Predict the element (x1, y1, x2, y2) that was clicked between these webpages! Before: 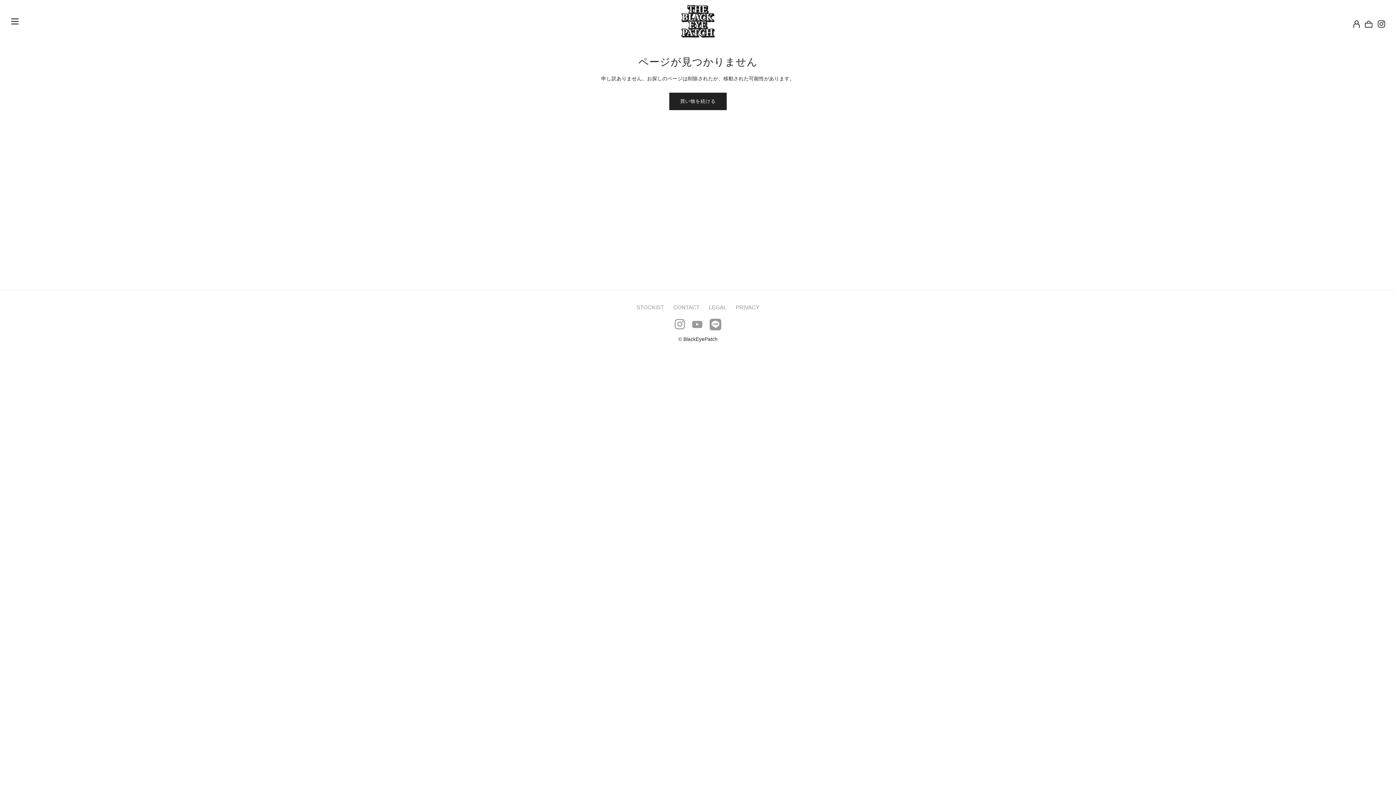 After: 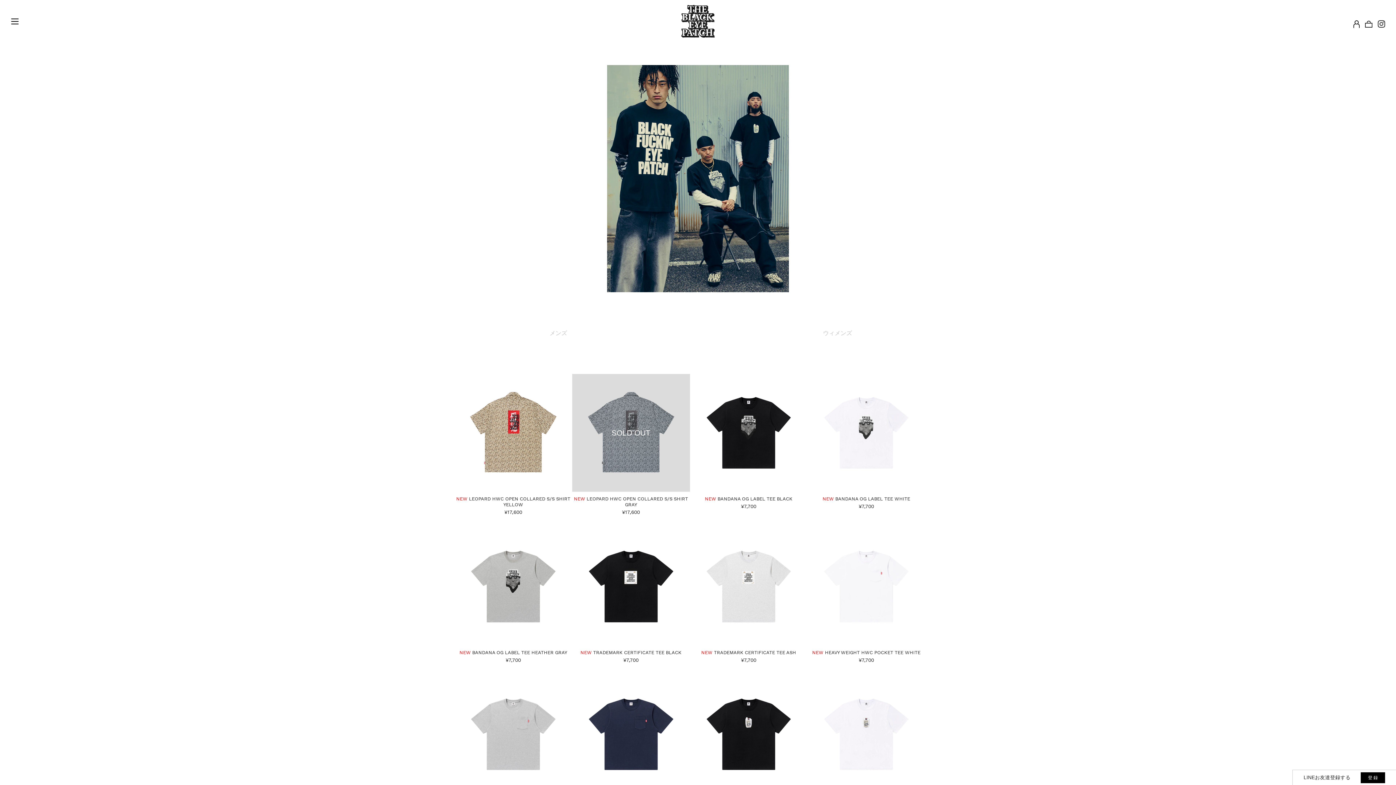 Action: bbox: (677, 14, 719, 26)